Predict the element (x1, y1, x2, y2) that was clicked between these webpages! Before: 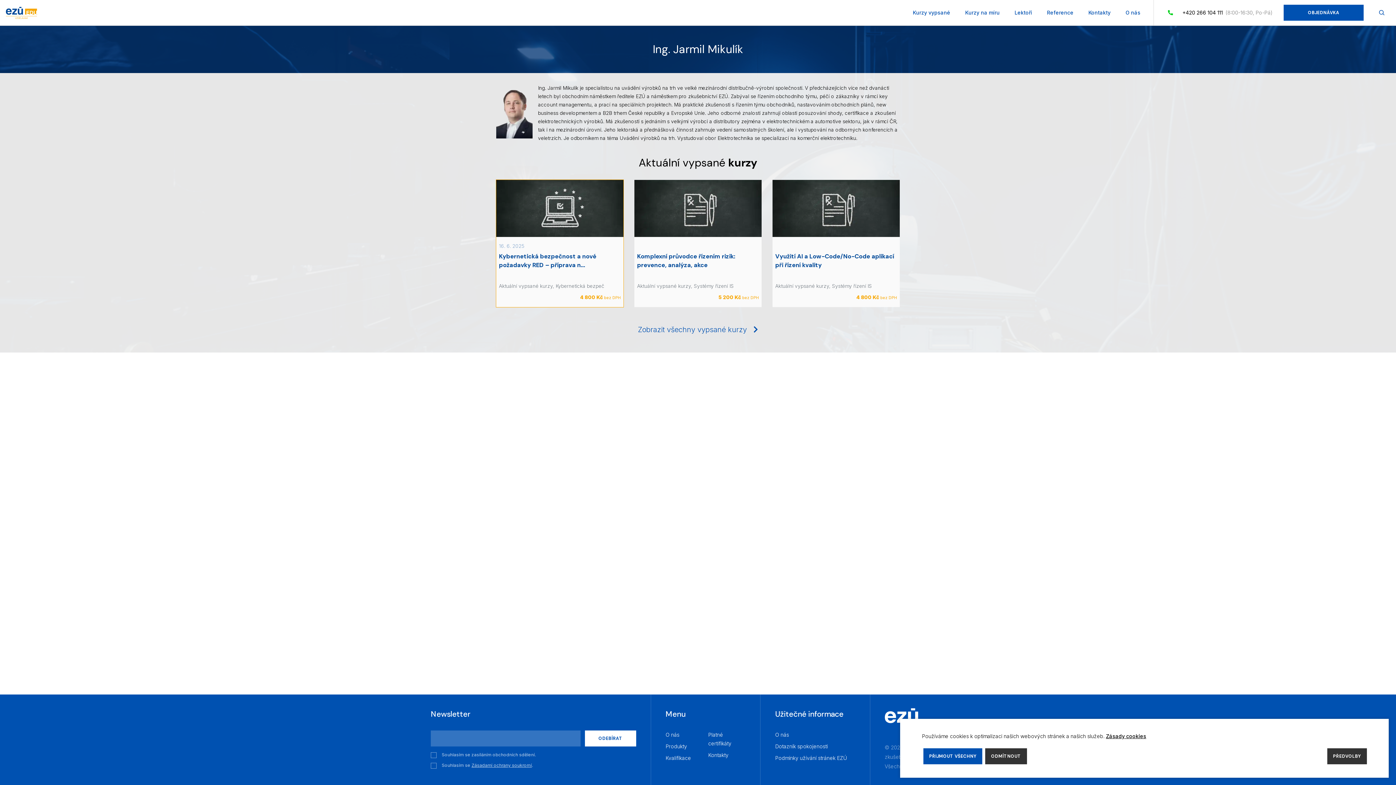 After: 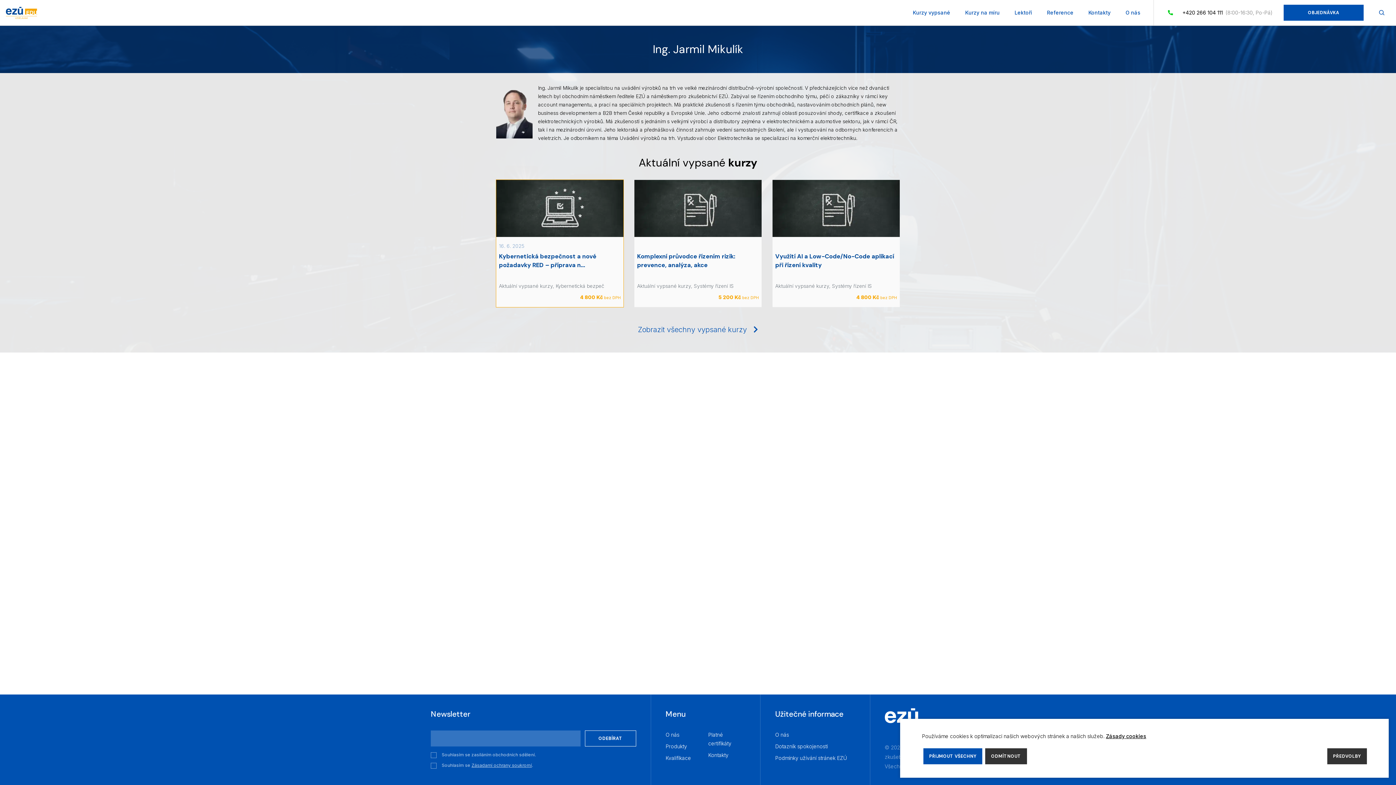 Action: bbox: (584, 730, 636, 746) label: ODEBÍRAT